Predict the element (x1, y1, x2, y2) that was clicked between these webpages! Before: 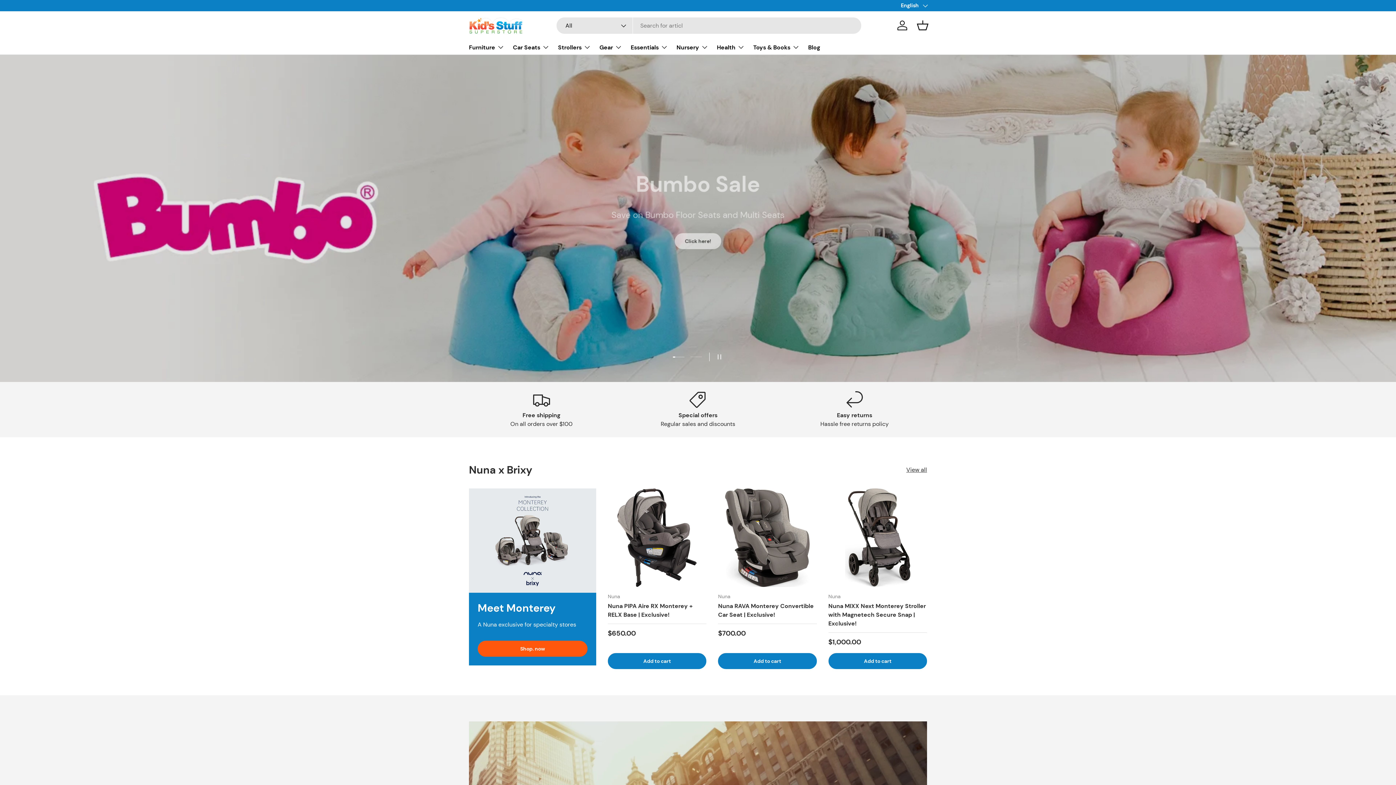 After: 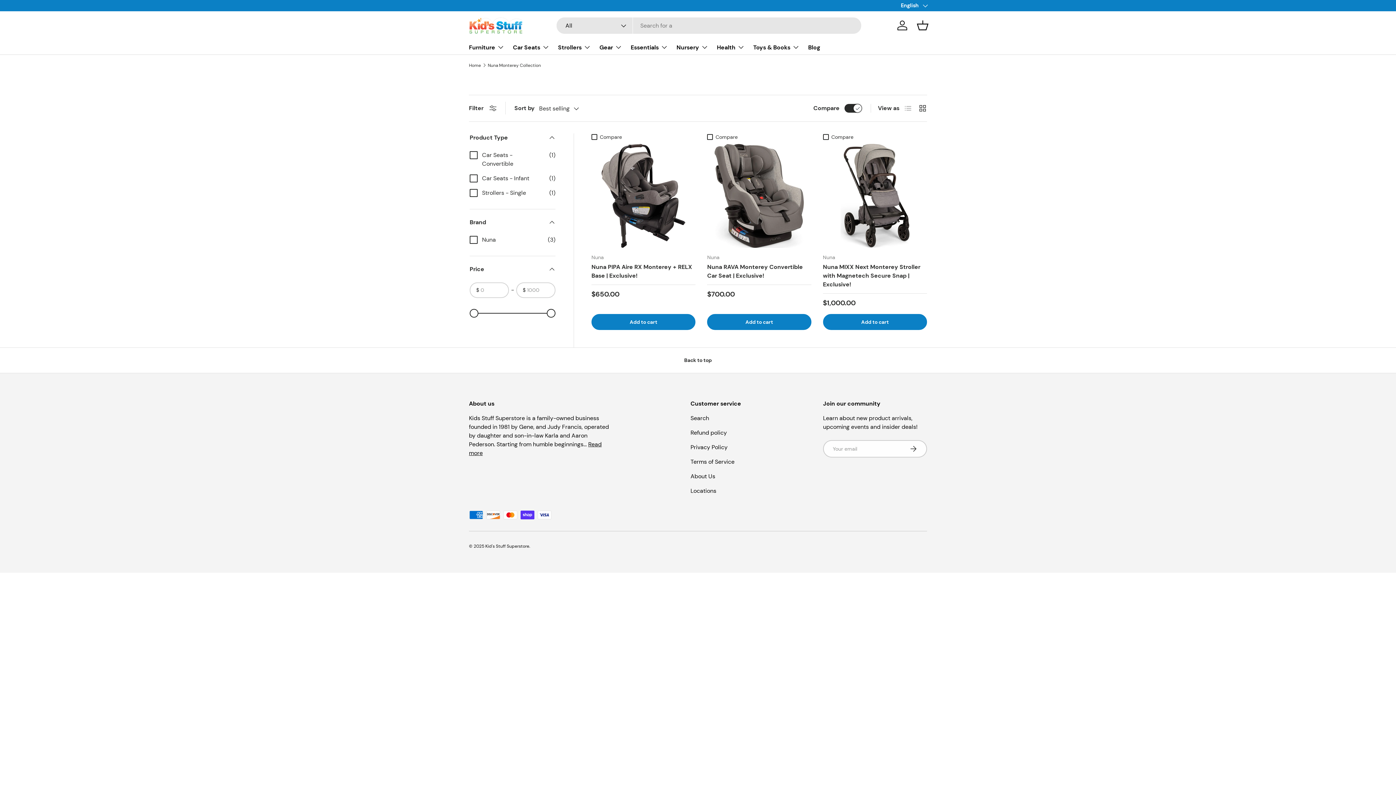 Action: bbox: (906, 465, 927, 474) label: View all